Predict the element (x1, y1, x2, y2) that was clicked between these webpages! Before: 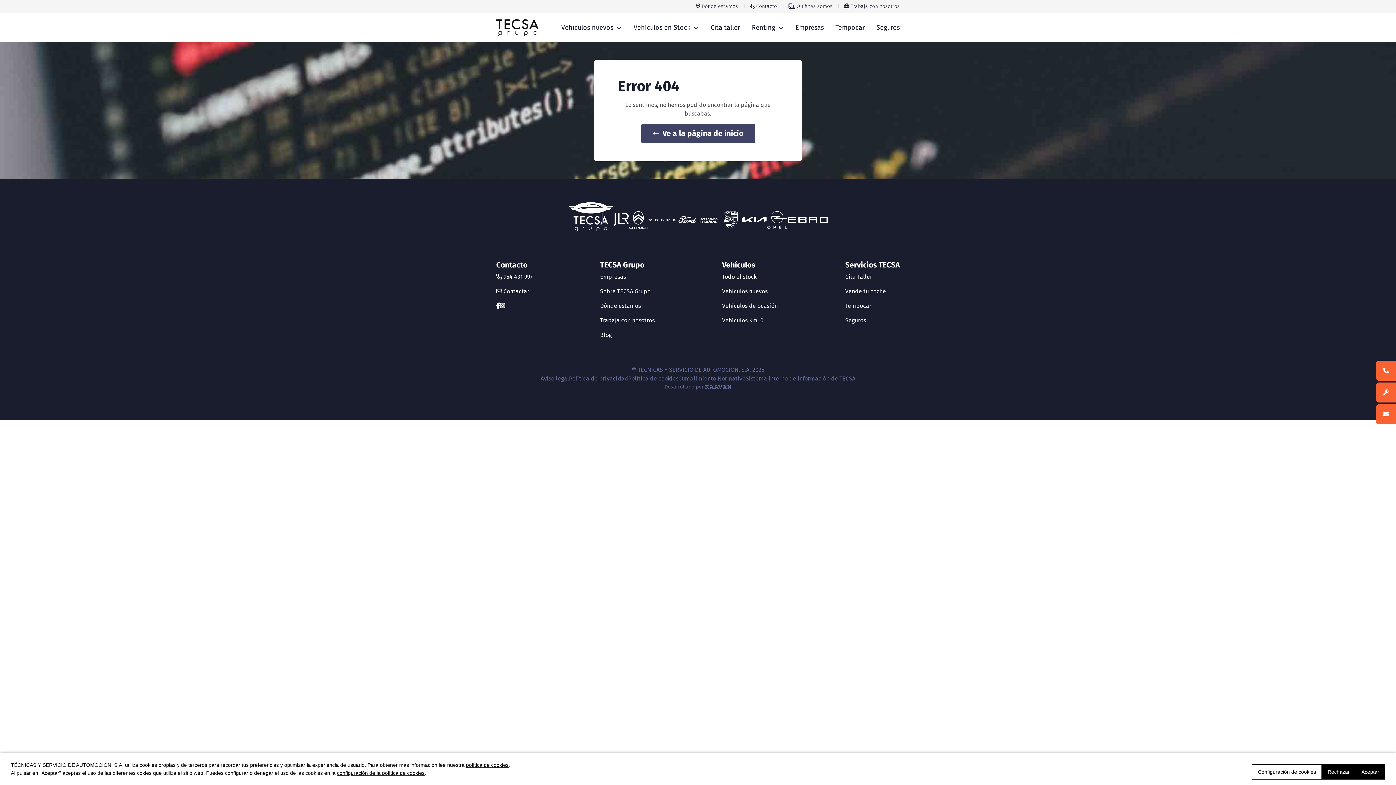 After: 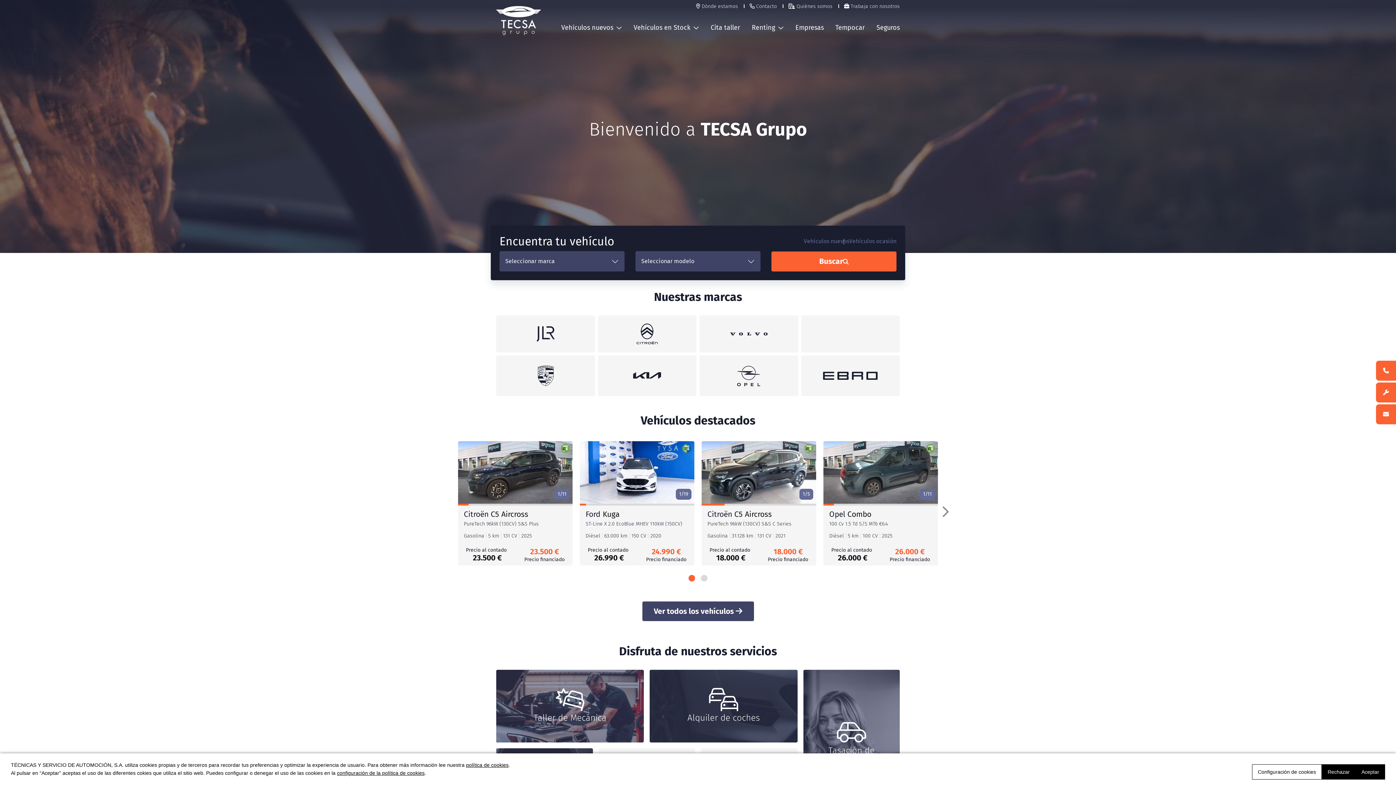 Action: label: Ve a la página de inicio bbox: (641, 124, 755, 143)